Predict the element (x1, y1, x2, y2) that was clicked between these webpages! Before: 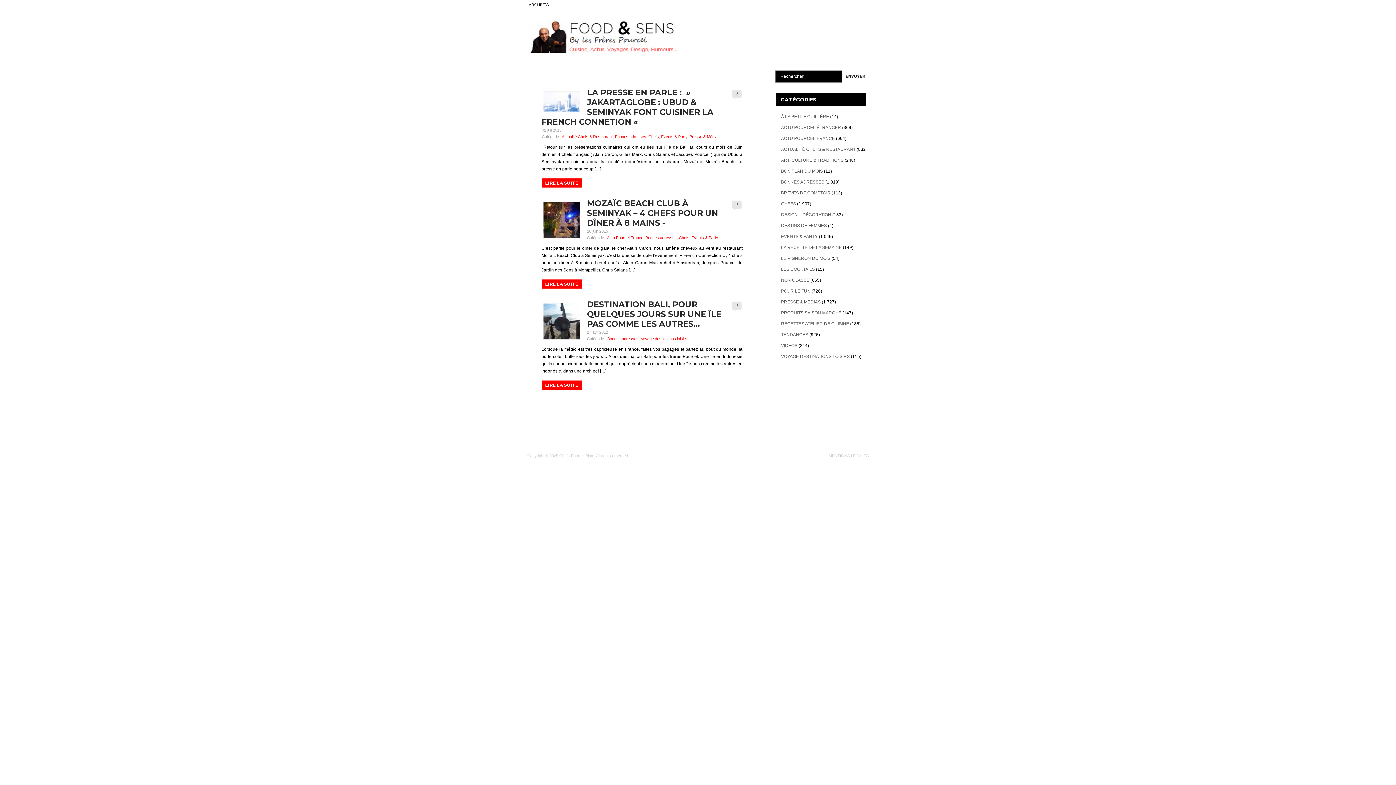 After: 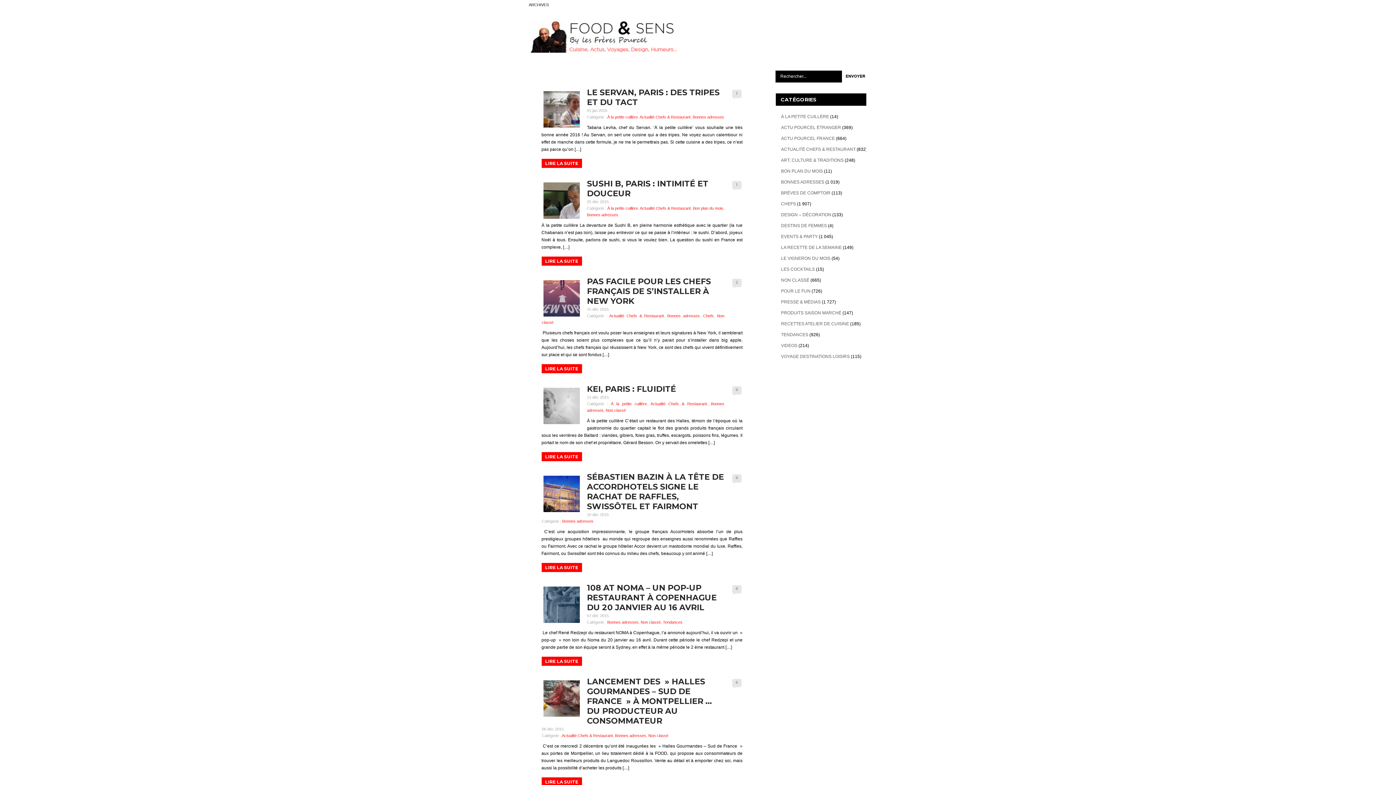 Action: label: BONNES ADRESSES bbox: (781, 179, 824, 184)